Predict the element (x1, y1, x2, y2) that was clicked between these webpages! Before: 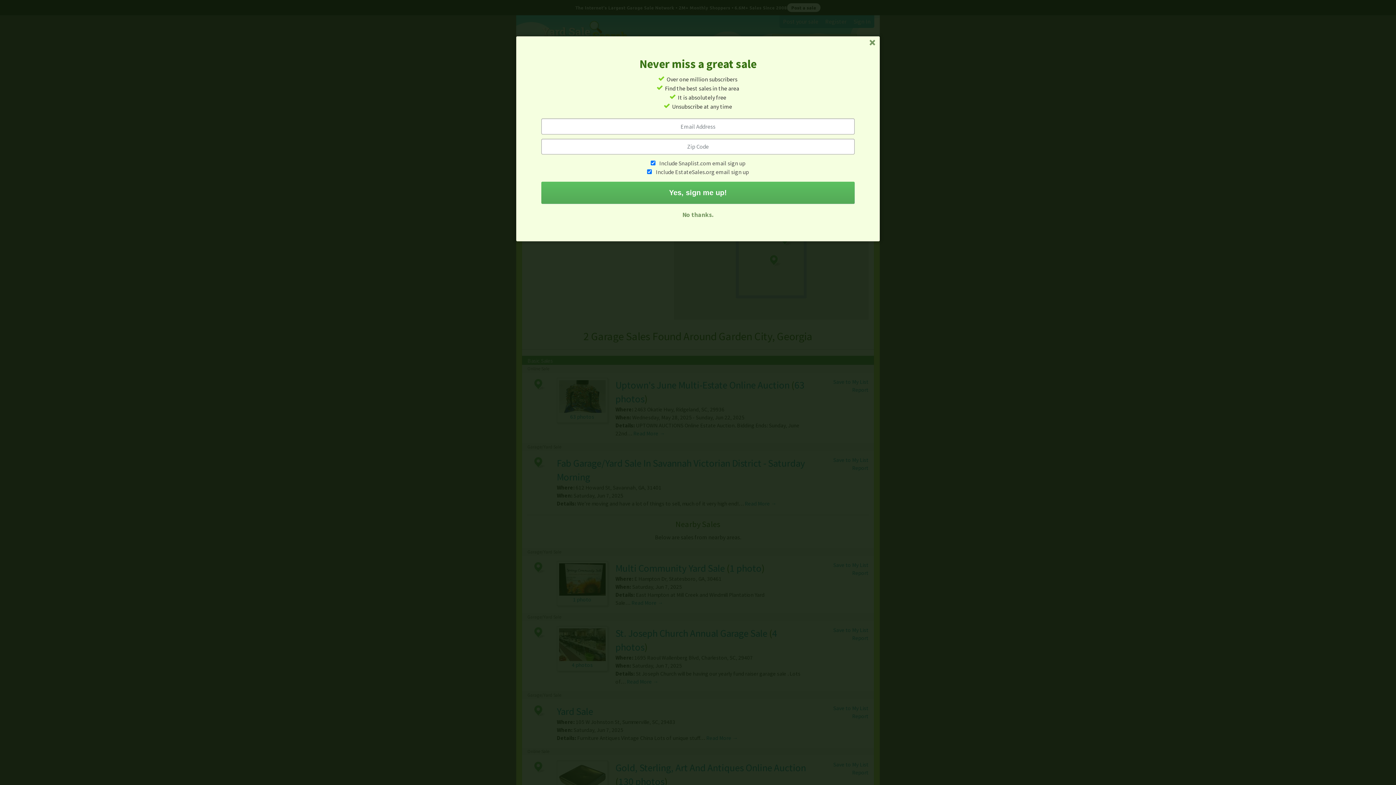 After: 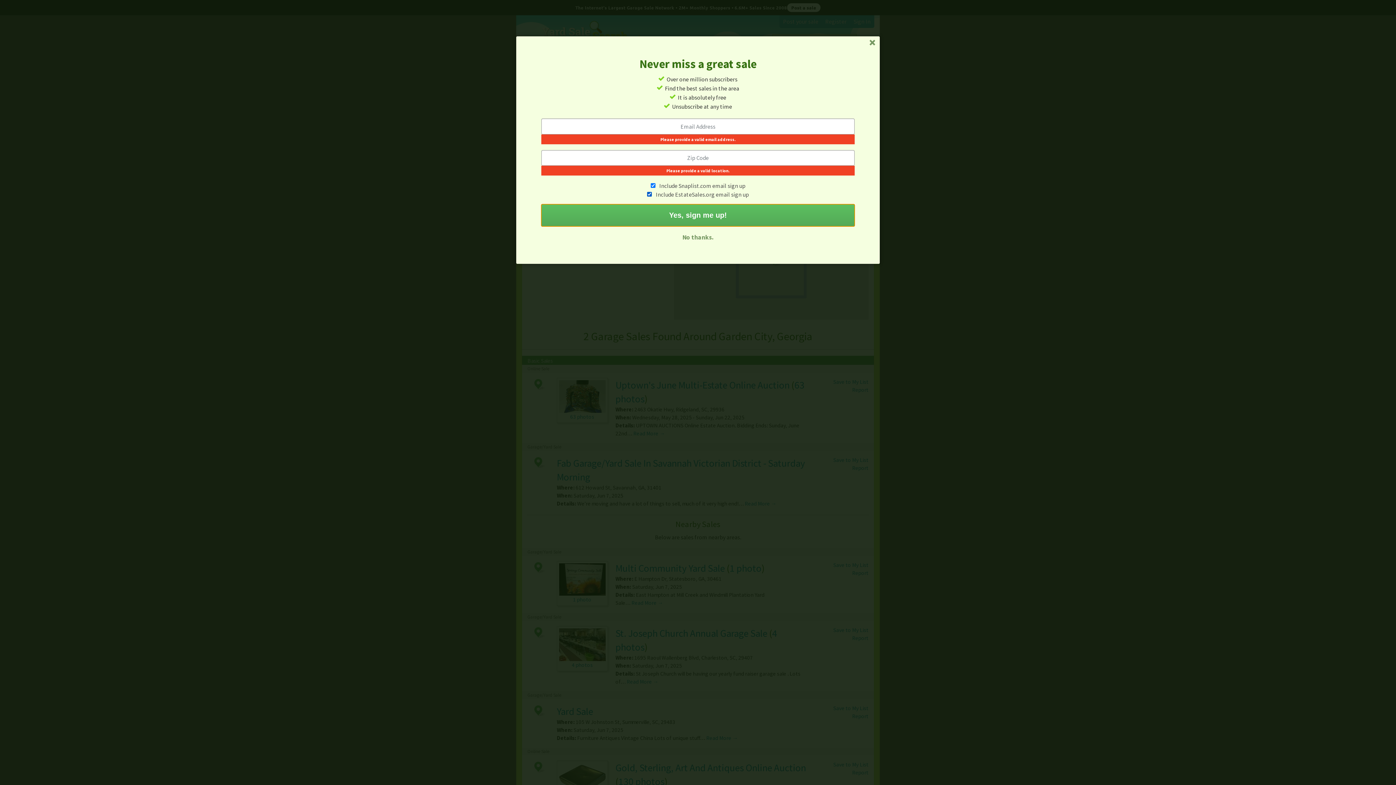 Action: label: Yes, sign me up! bbox: (541, 181, 854, 204)